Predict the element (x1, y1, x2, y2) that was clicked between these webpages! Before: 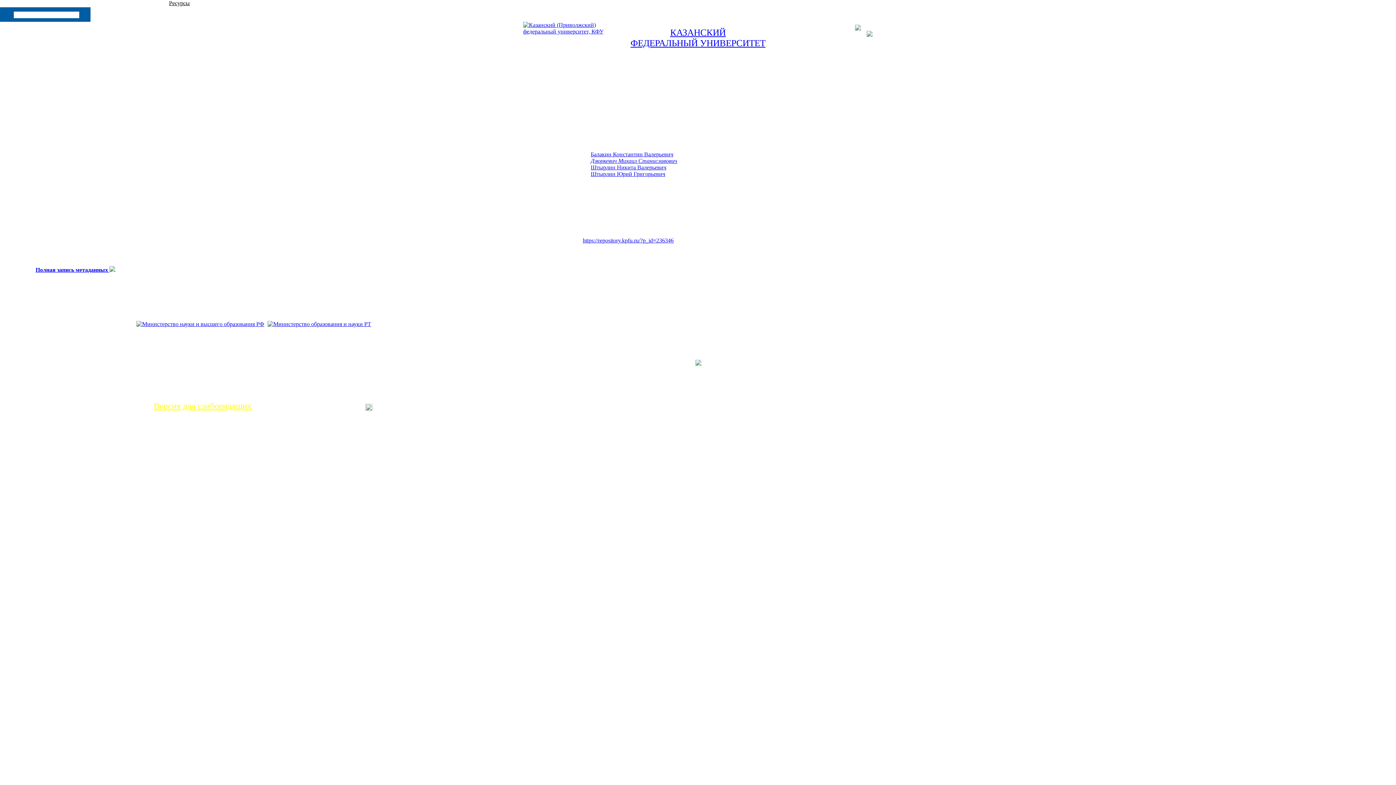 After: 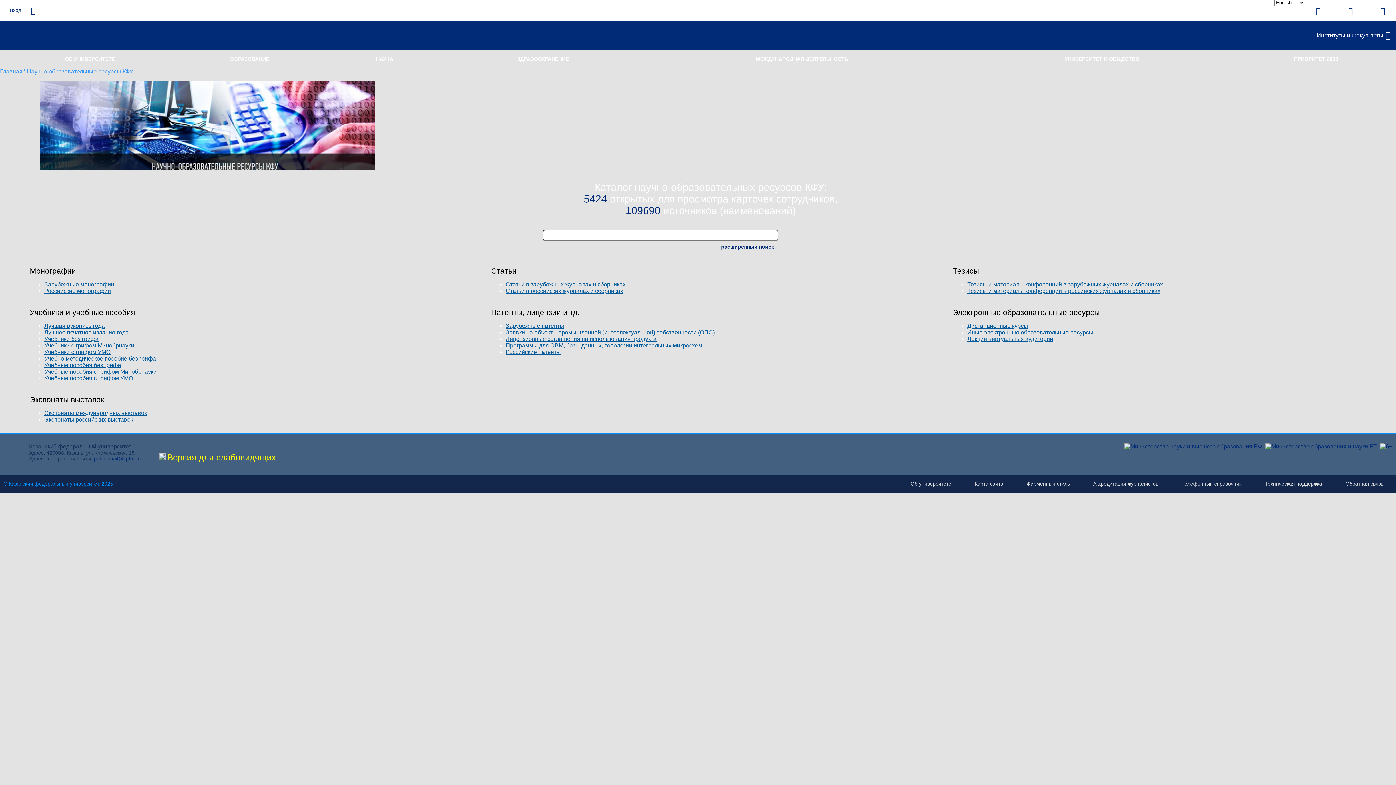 Action: label: Ресурсы bbox: (169, -2, 189, 6)